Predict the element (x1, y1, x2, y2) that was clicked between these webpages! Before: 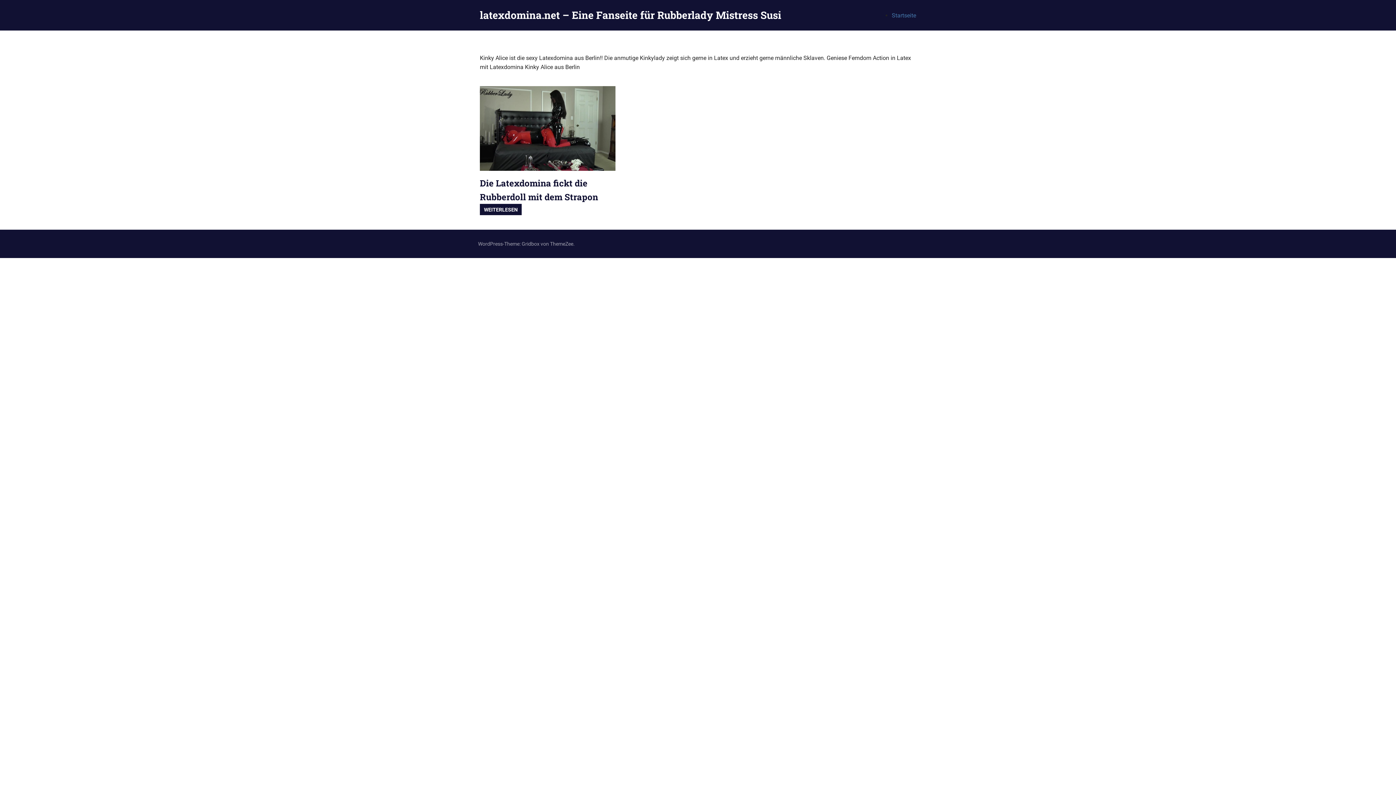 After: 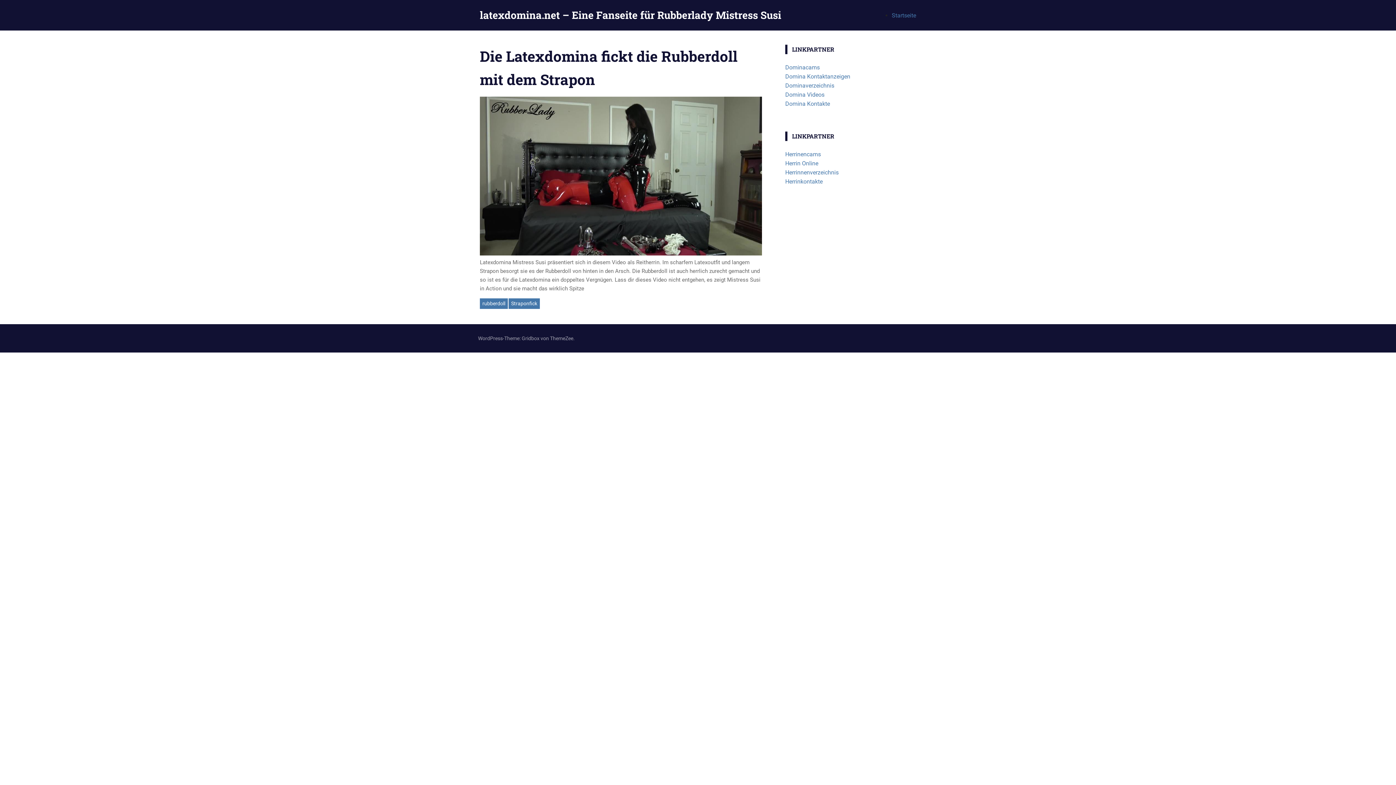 Action: bbox: (480, 204, 521, 215) label: WEITERLESEN